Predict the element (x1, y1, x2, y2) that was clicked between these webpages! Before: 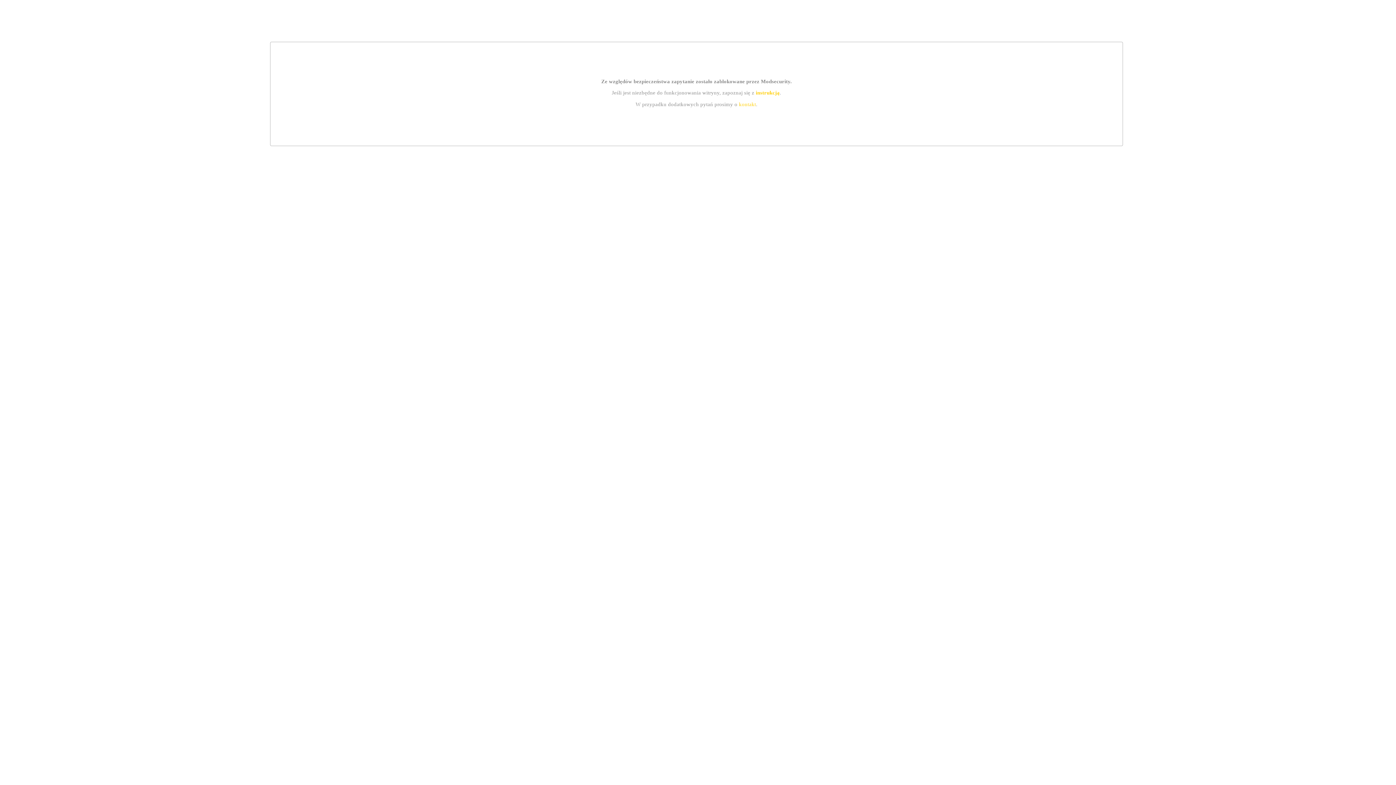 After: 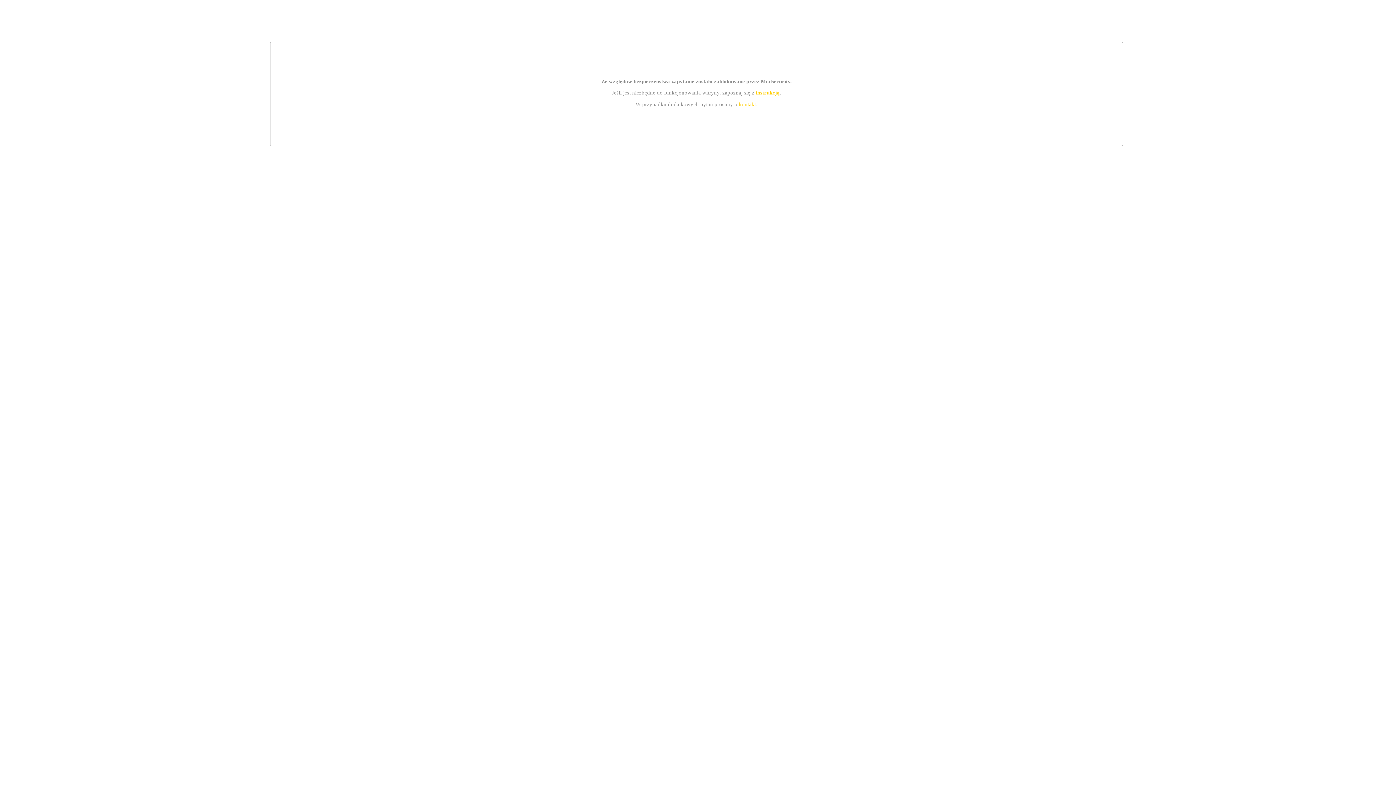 Action: bbox: (755, 89, 779, 95) label: instrukcją